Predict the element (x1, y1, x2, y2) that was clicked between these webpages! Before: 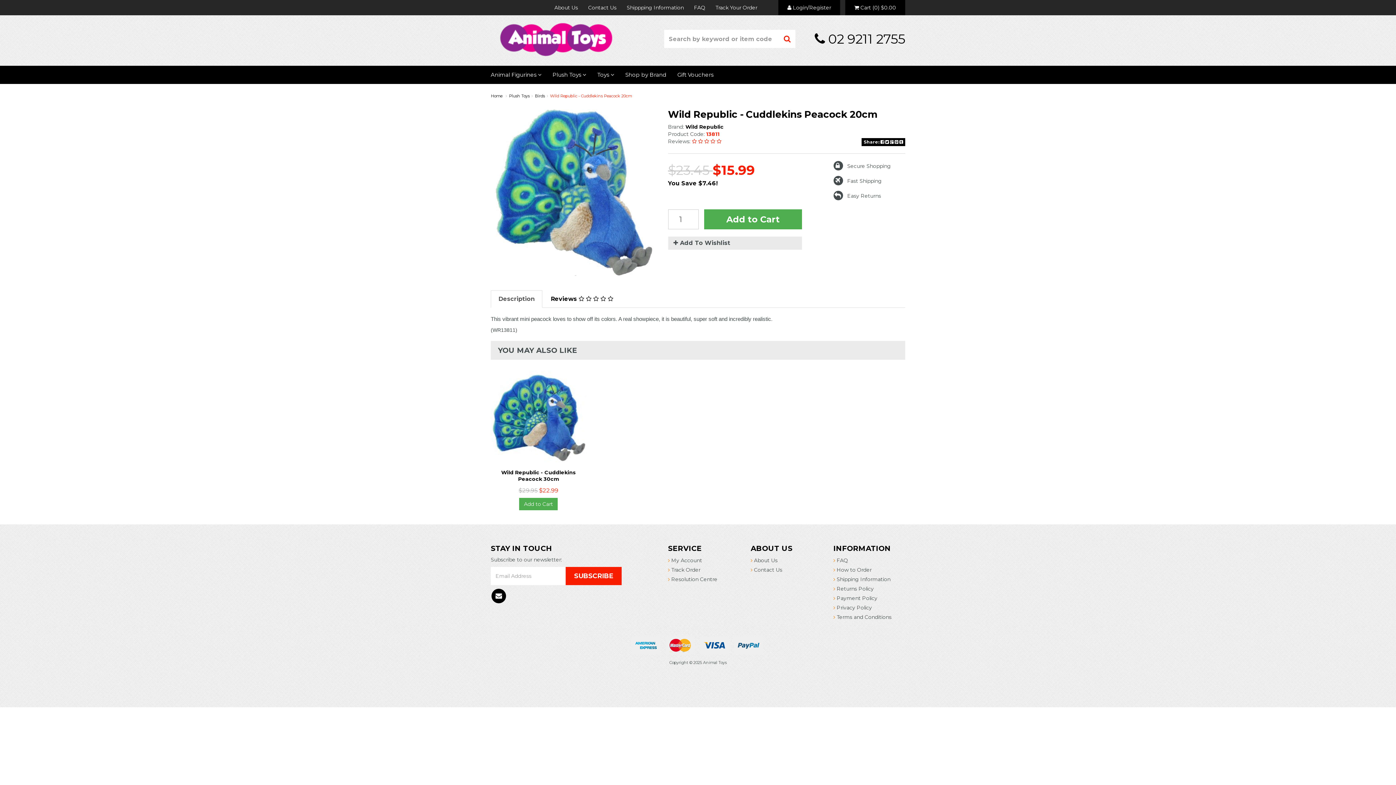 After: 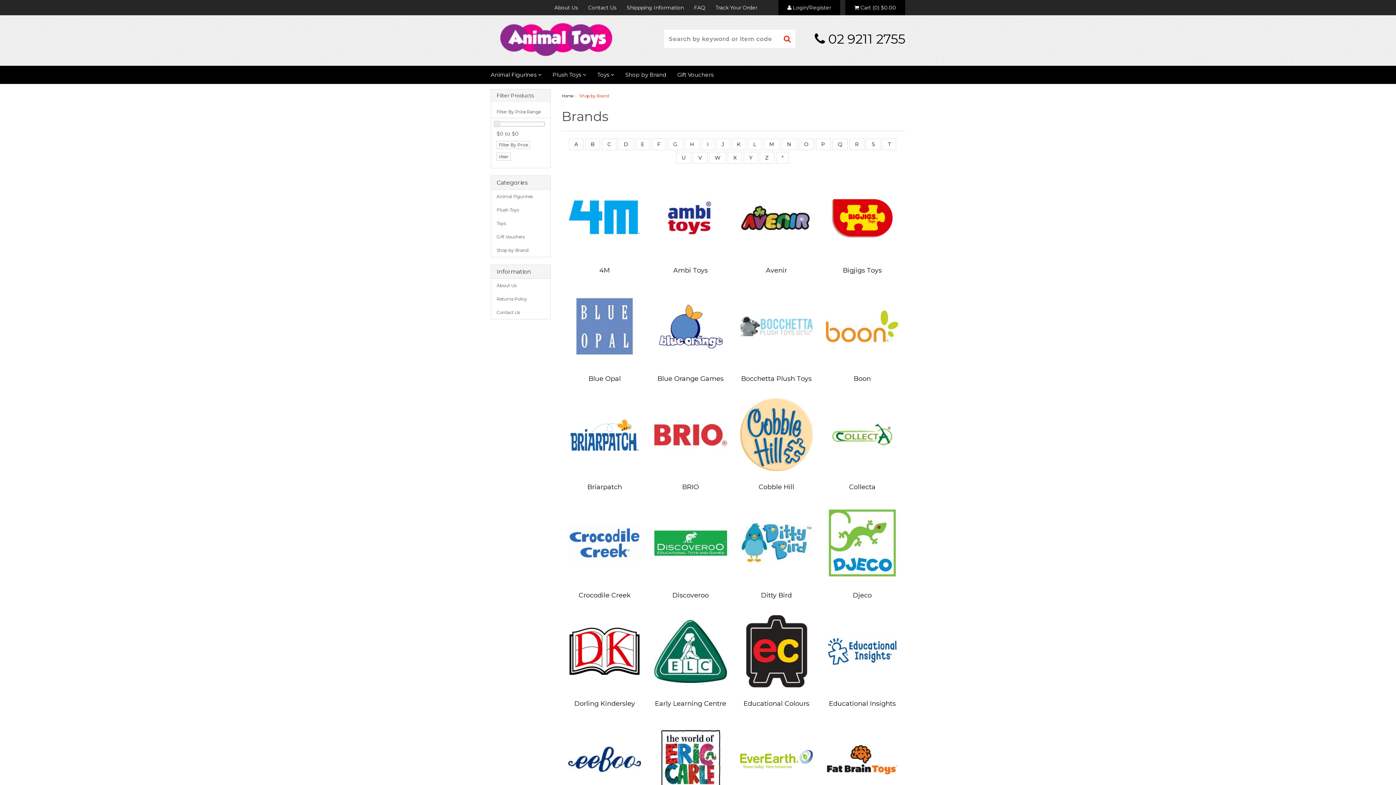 Action: bbox: (620, 65, 672, 84) label: Shop by Brand